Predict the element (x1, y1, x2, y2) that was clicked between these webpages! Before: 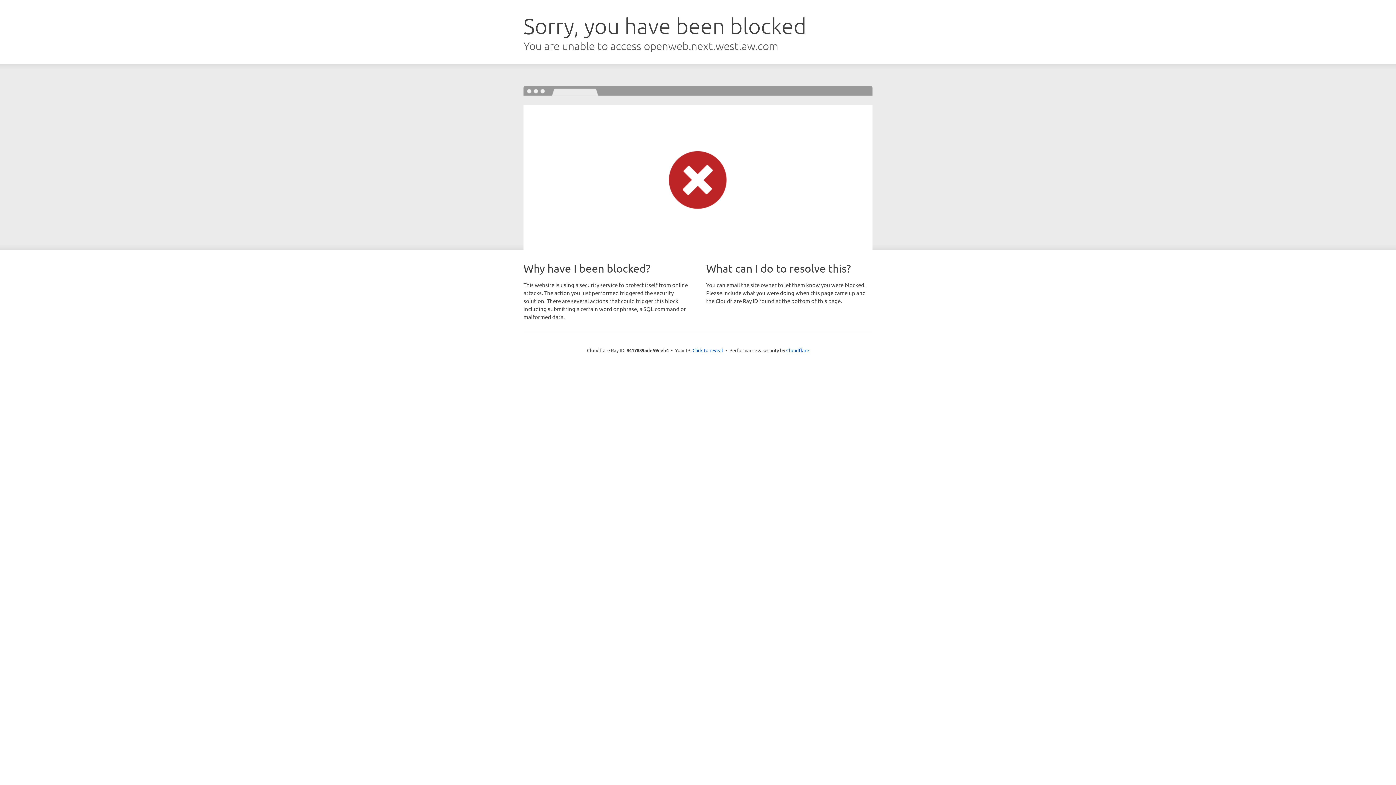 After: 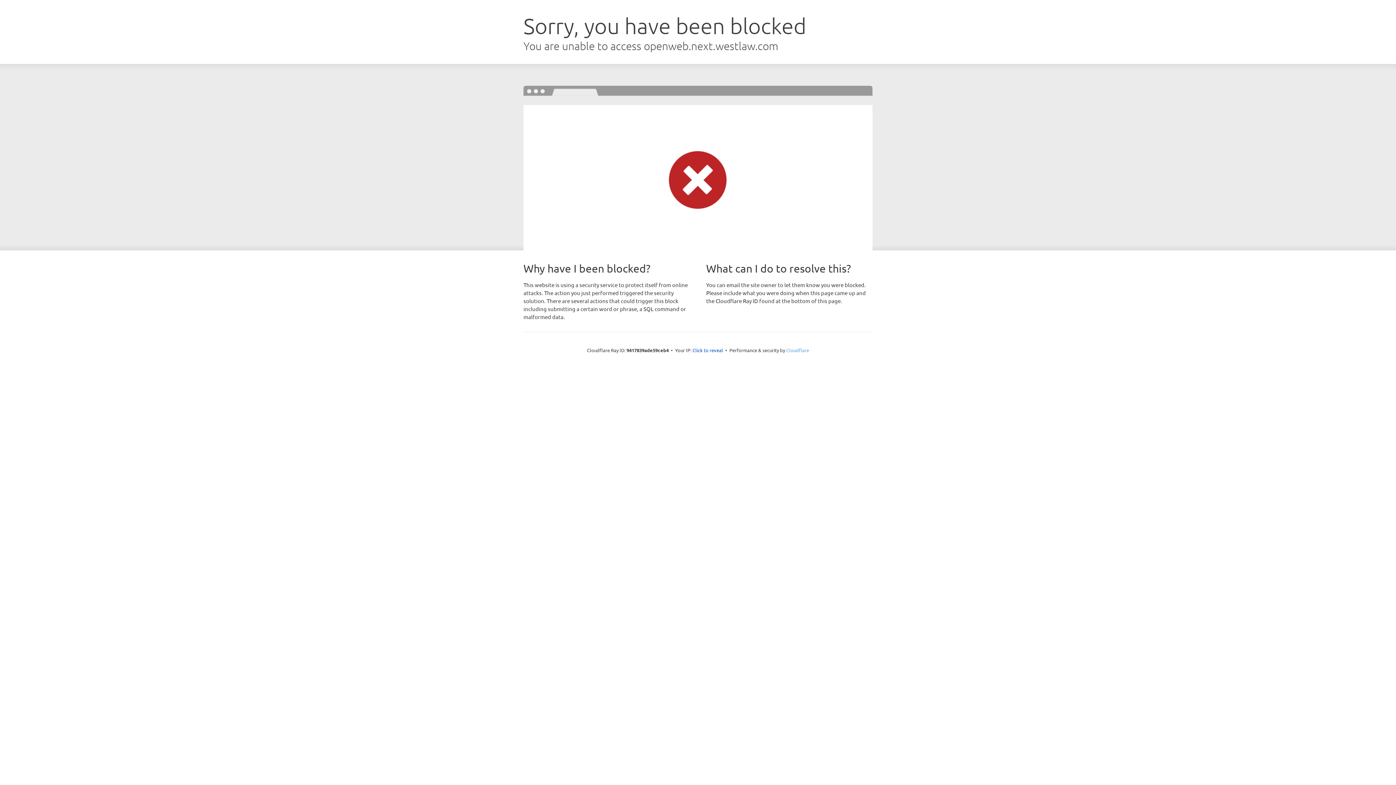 Action: label: Cloudflare bbox: (786, 347, 809, 353)